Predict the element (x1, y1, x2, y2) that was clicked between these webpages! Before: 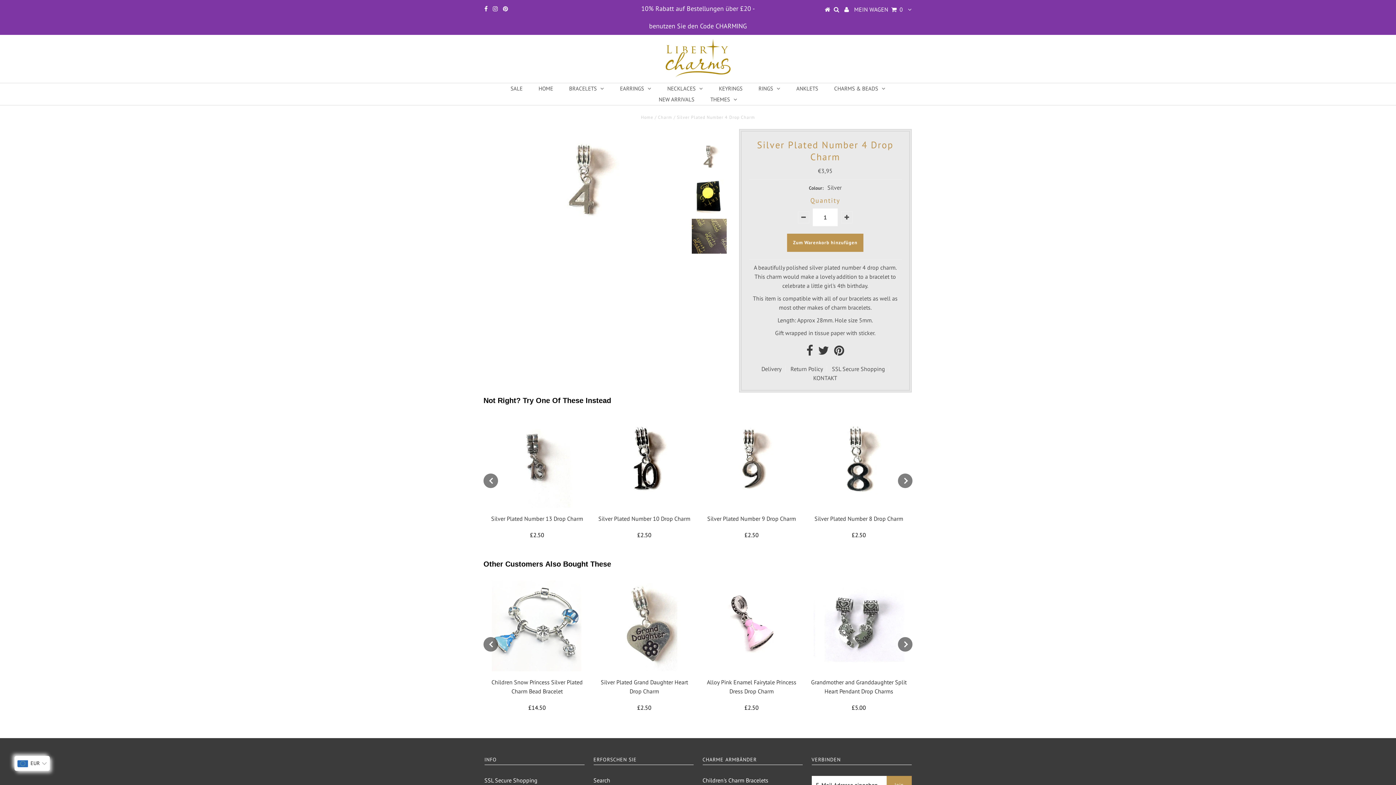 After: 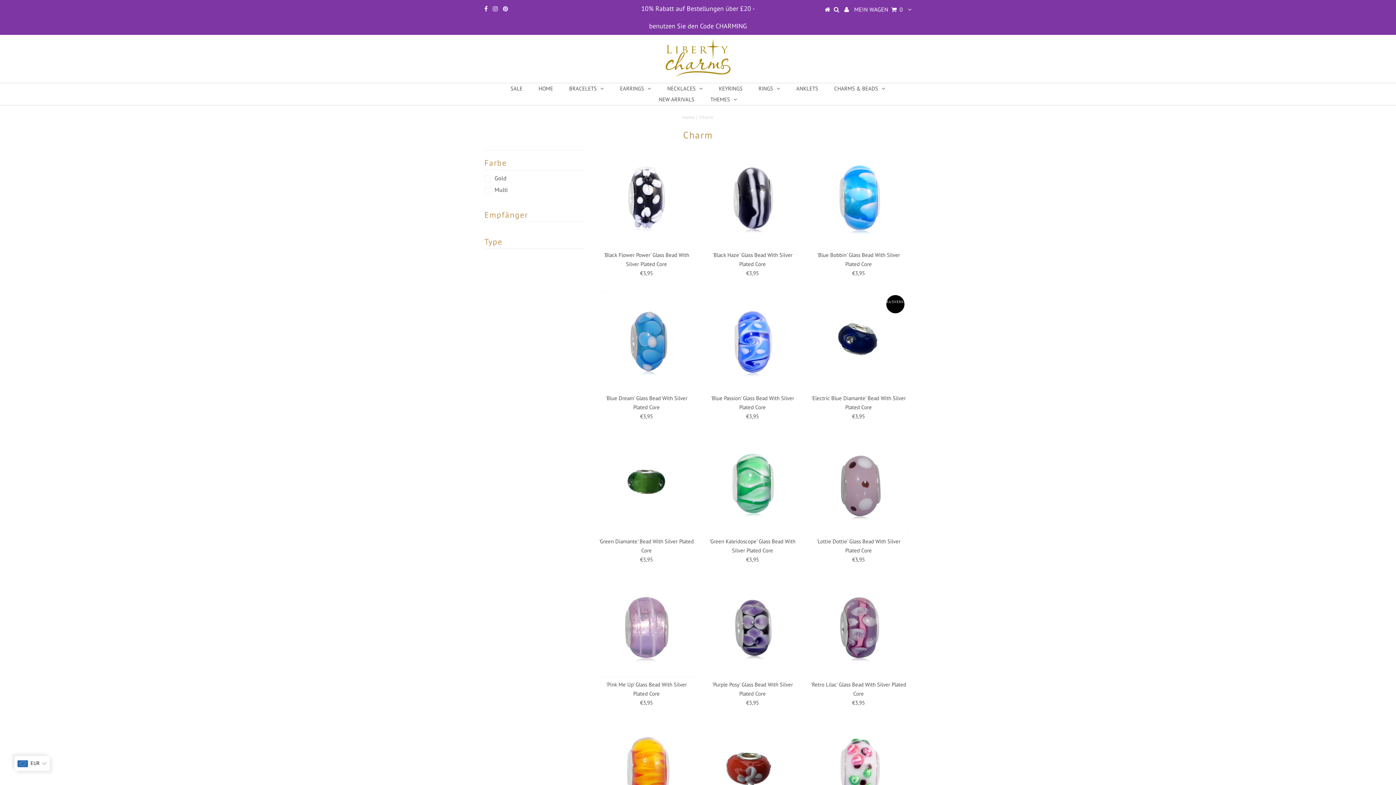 Action: bbox: (658, 114, 672, 119) label: Charm